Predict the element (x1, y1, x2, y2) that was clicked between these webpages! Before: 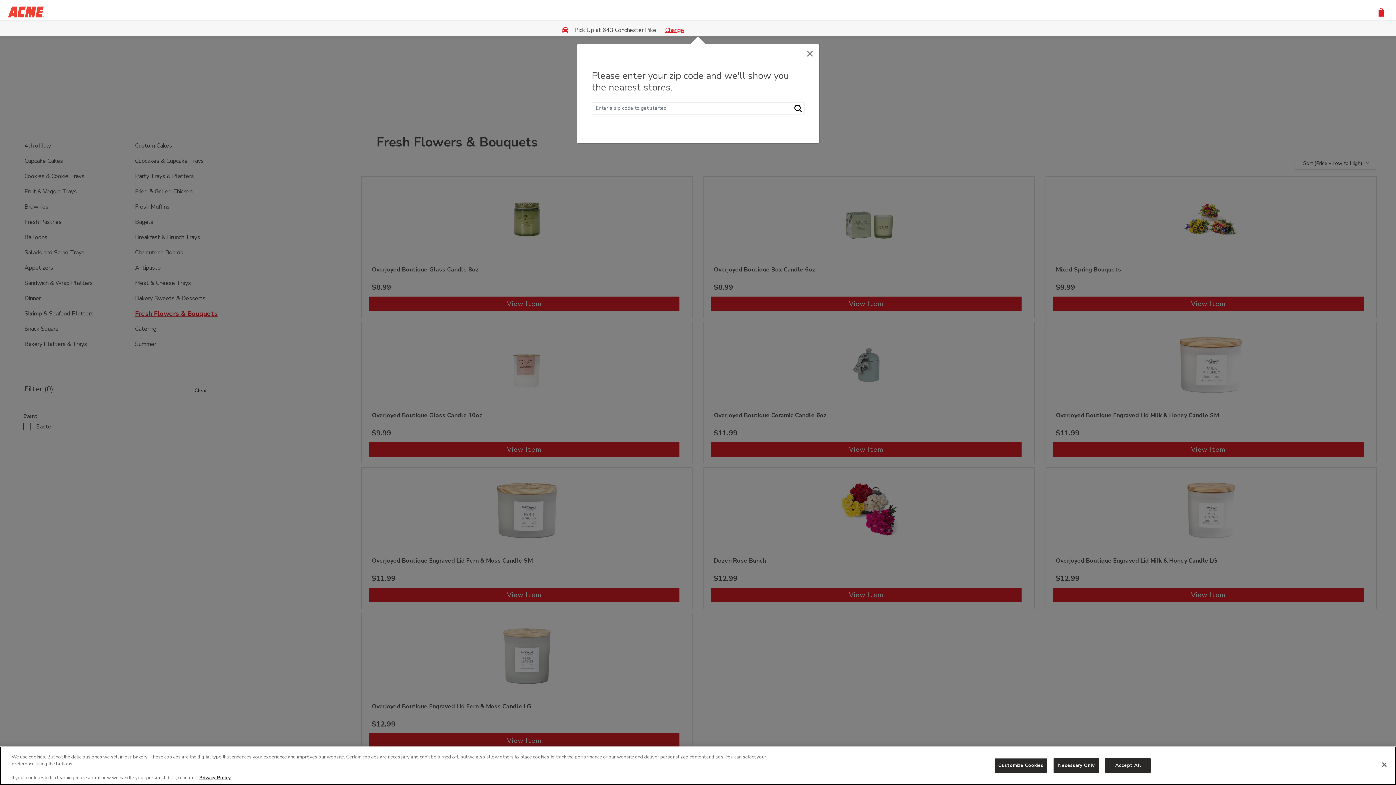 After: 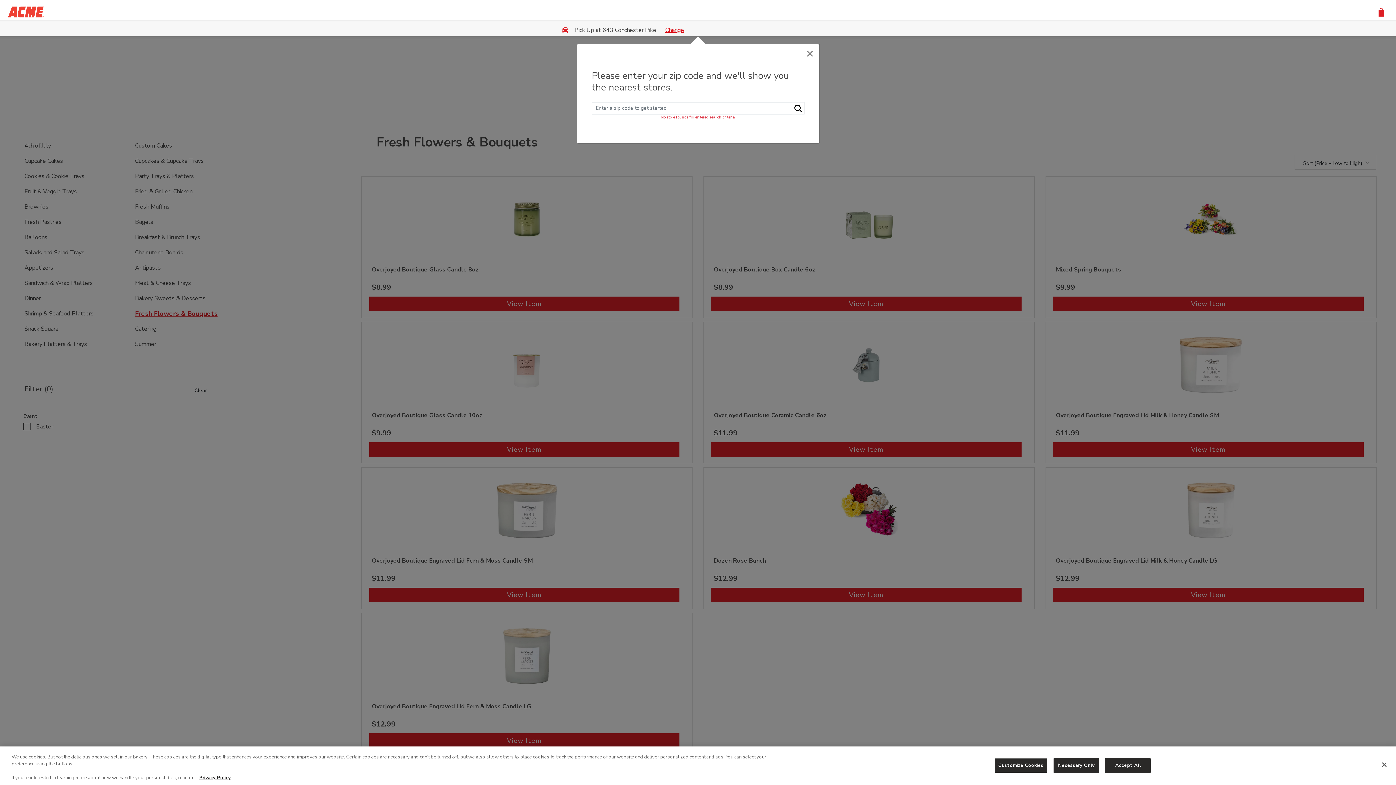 Action: label: Search bbox: (792, 102, 804, 114)